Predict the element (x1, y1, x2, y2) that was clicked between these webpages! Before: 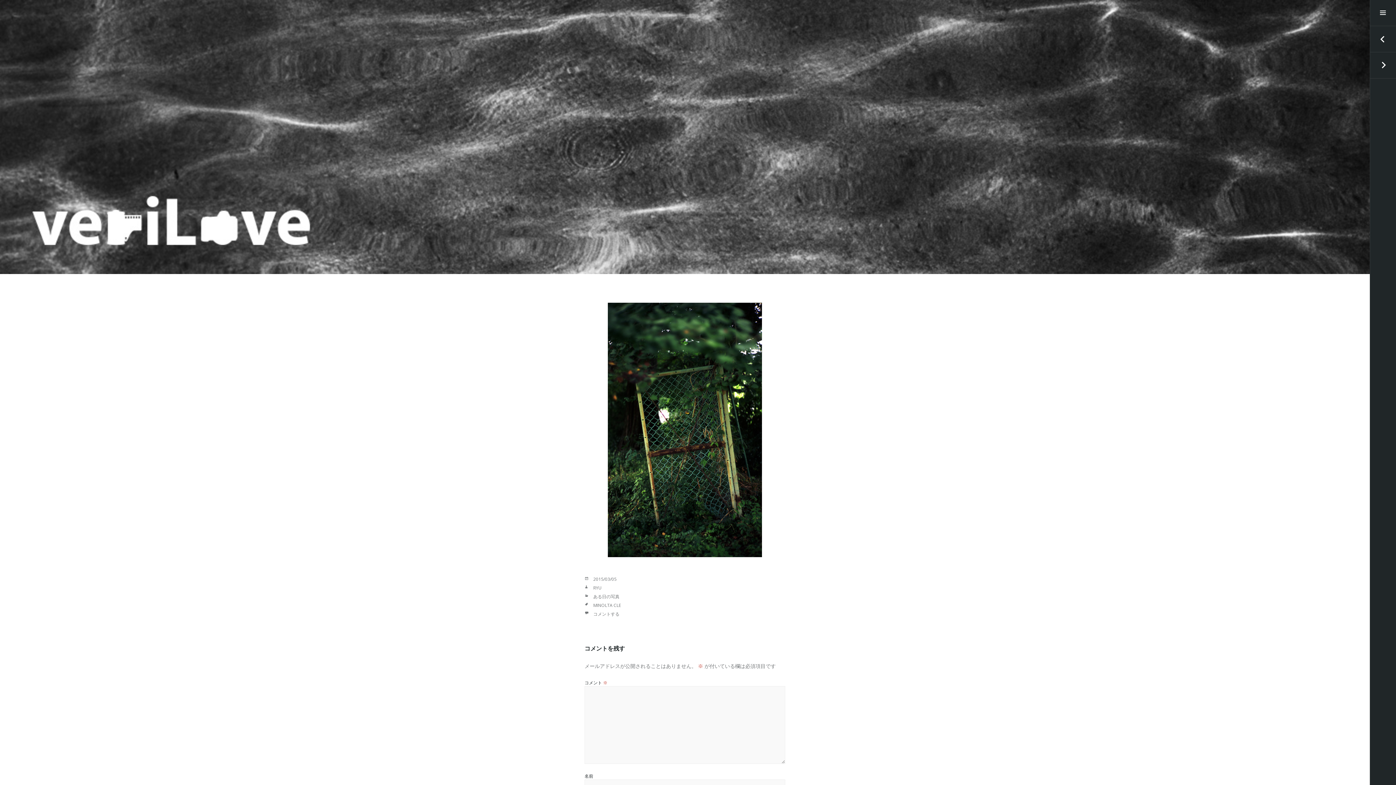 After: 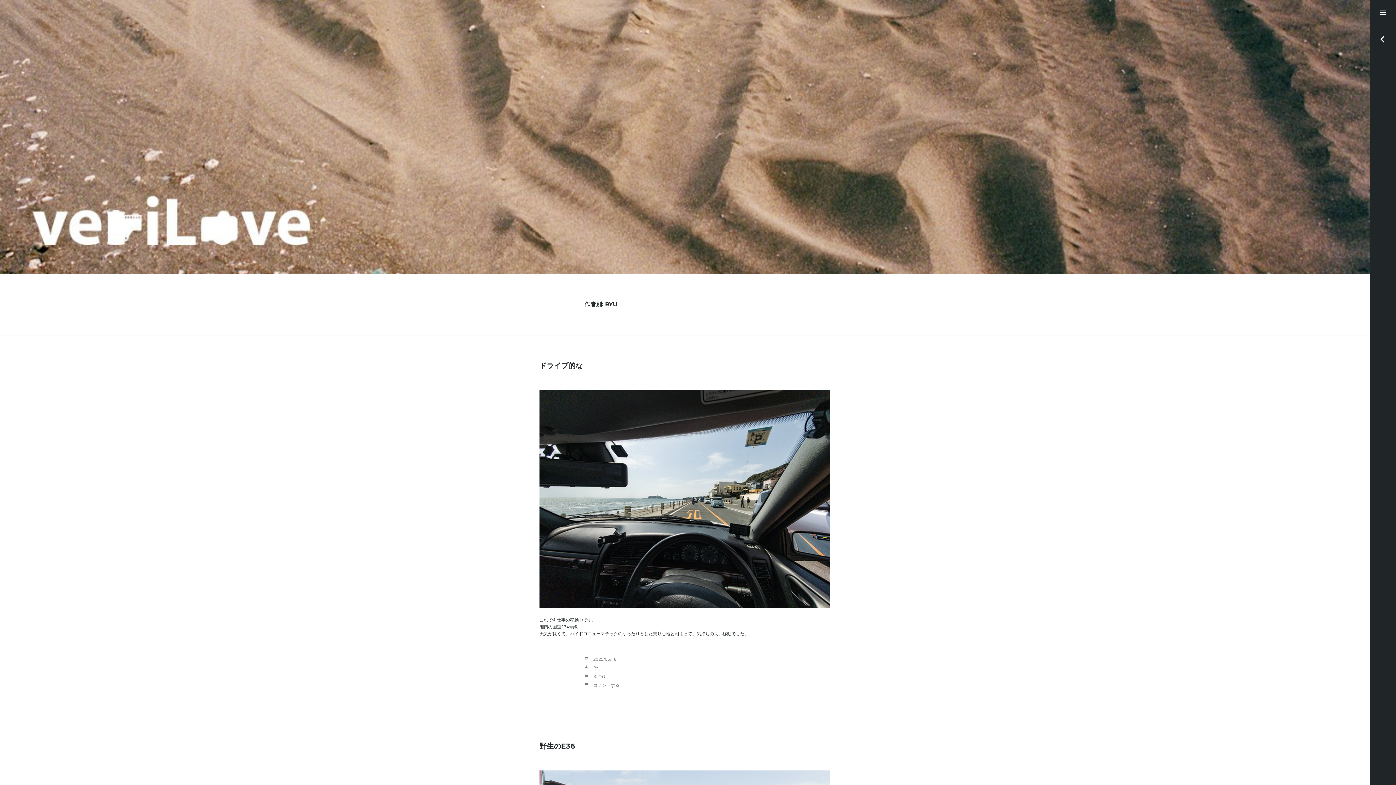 Action: bbox: (593, 584, 601, 591) label: RYU